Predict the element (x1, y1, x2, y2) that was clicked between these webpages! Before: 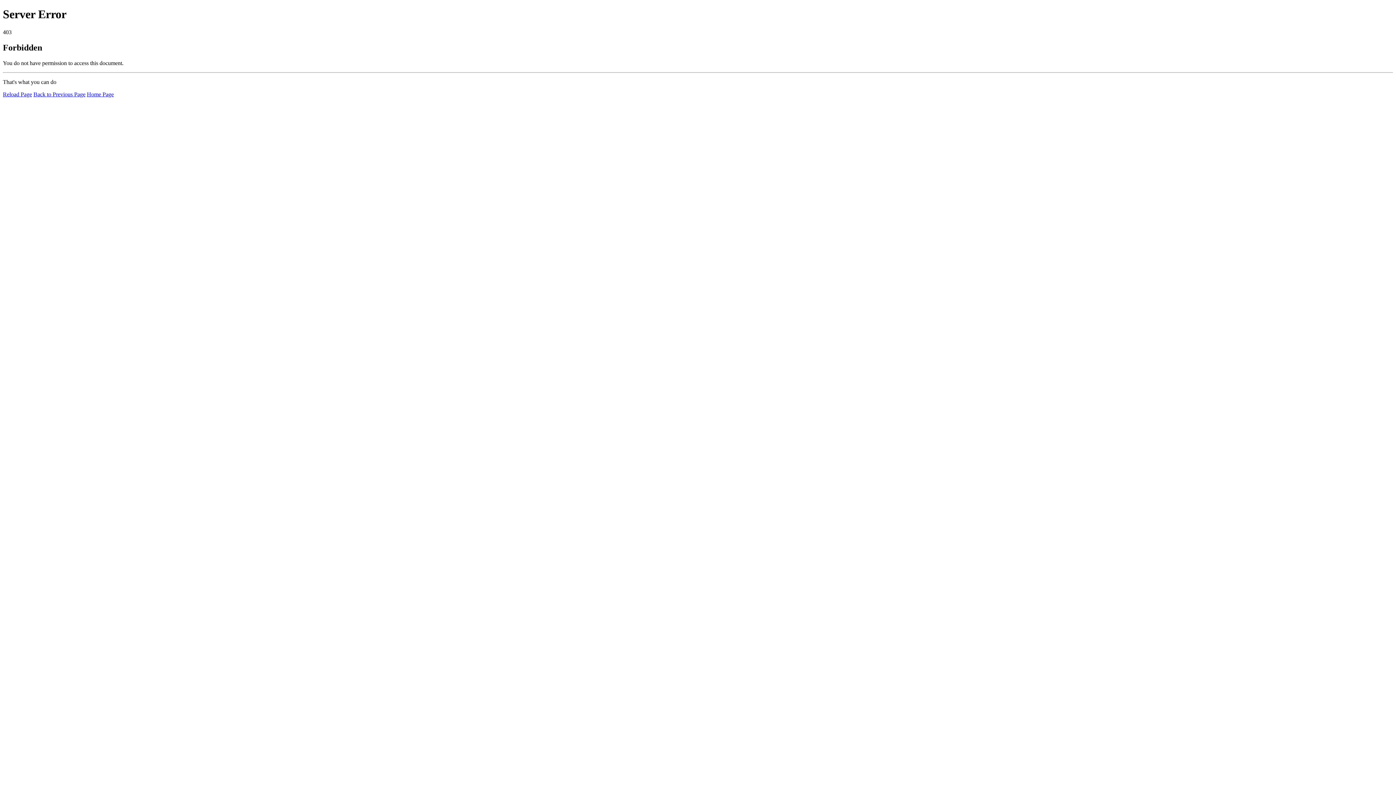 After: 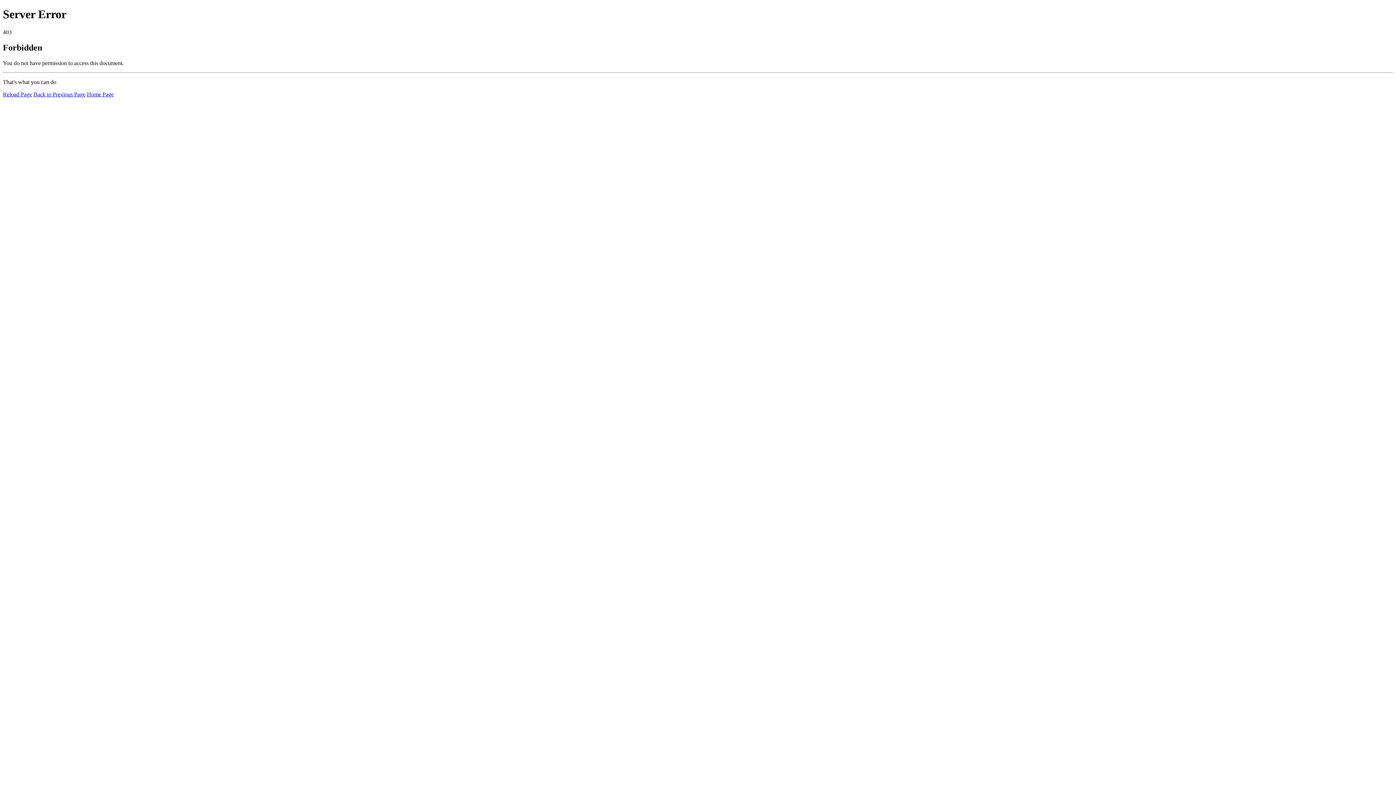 Action: bbox: (2, 91, 32, 97) label: Reload Page